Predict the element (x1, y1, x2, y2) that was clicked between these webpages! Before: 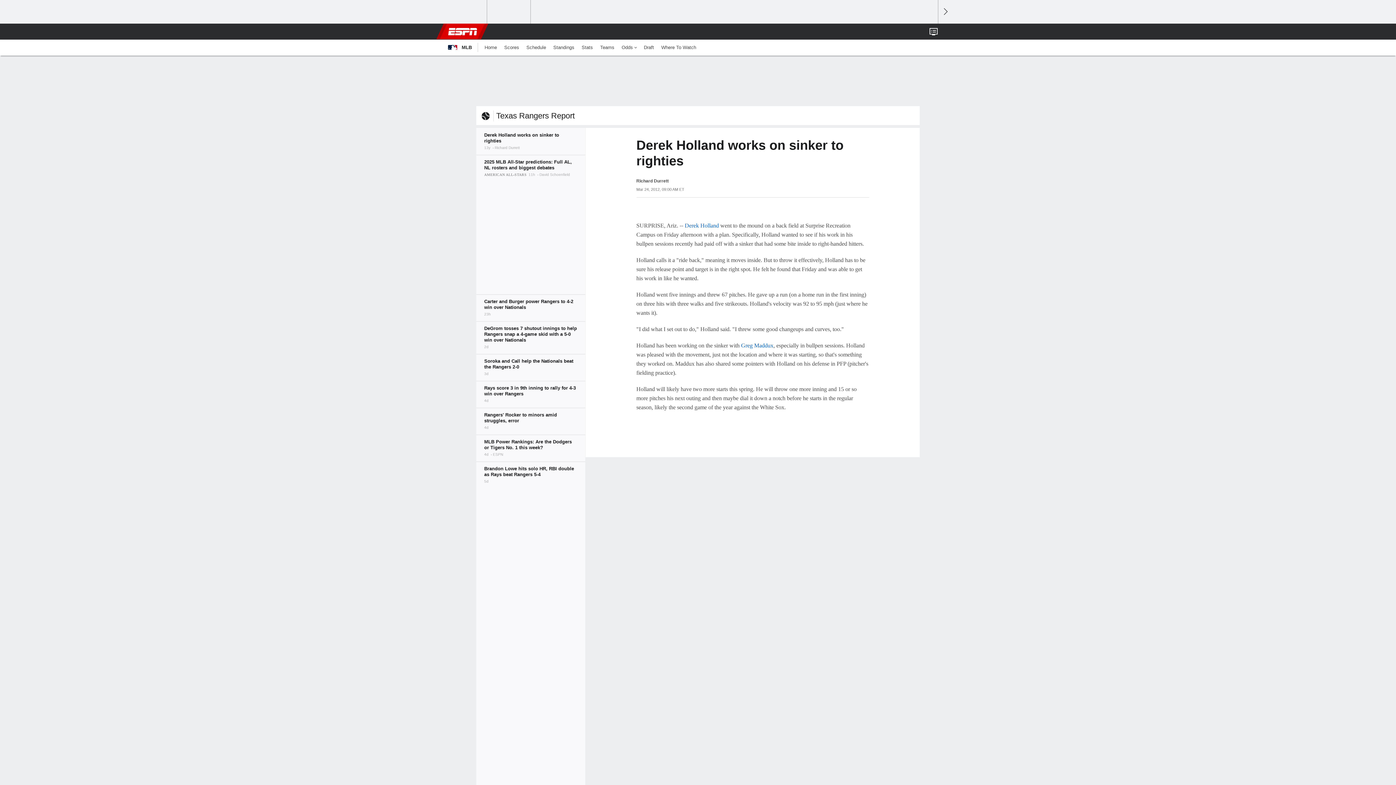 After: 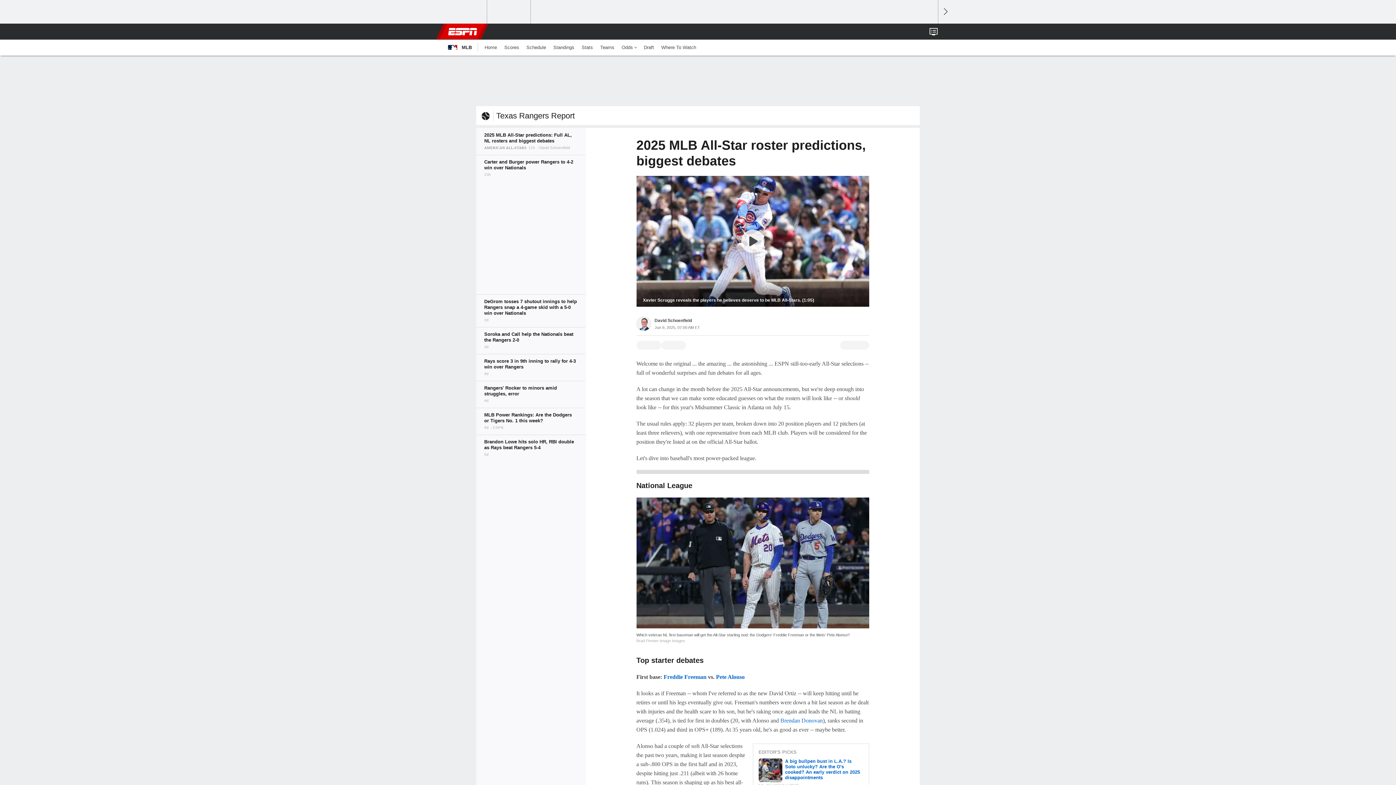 Action: label: Texas Rangers Report bbox: (492, 111, 574, 120)